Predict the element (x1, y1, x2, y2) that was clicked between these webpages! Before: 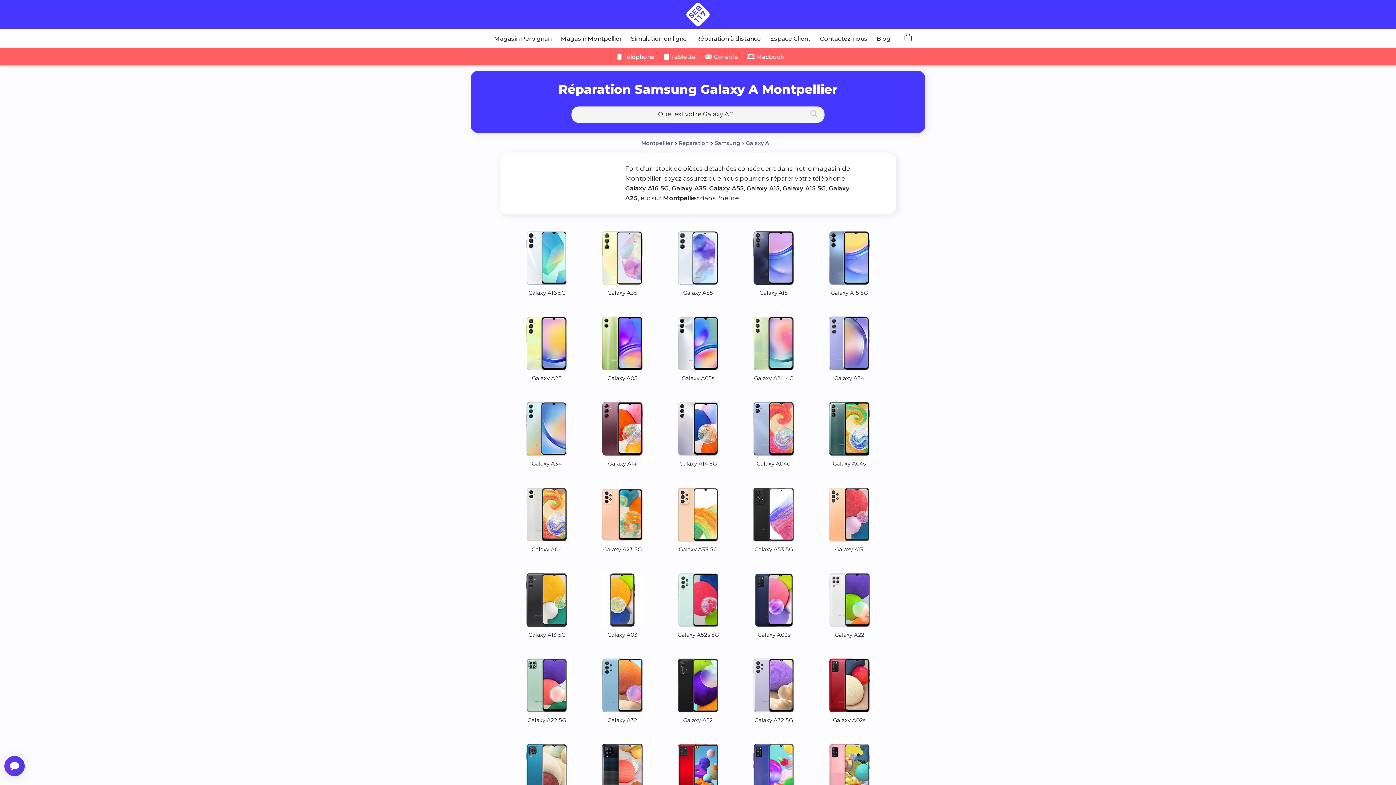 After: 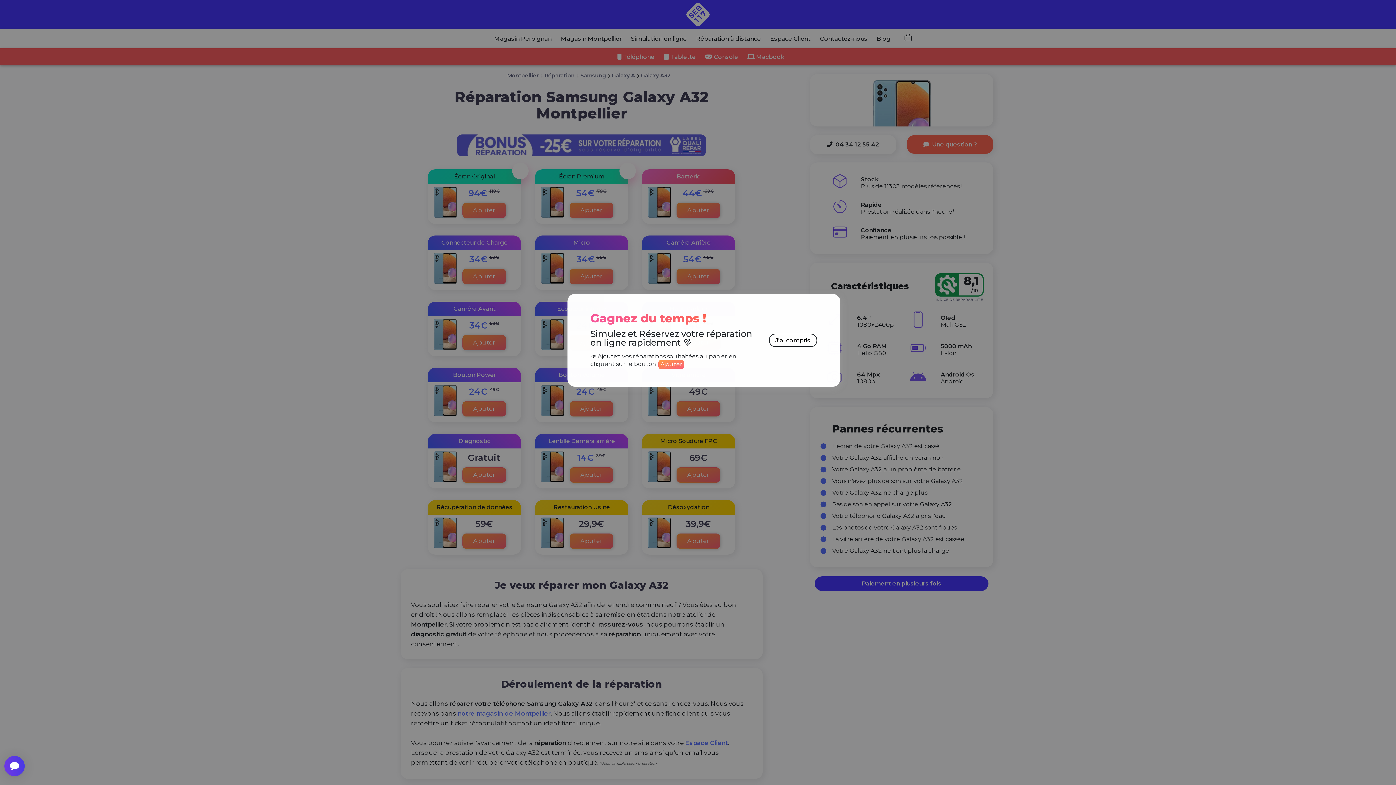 Action: bbox: (602, 658, 642, 724) label: Galaxy A32